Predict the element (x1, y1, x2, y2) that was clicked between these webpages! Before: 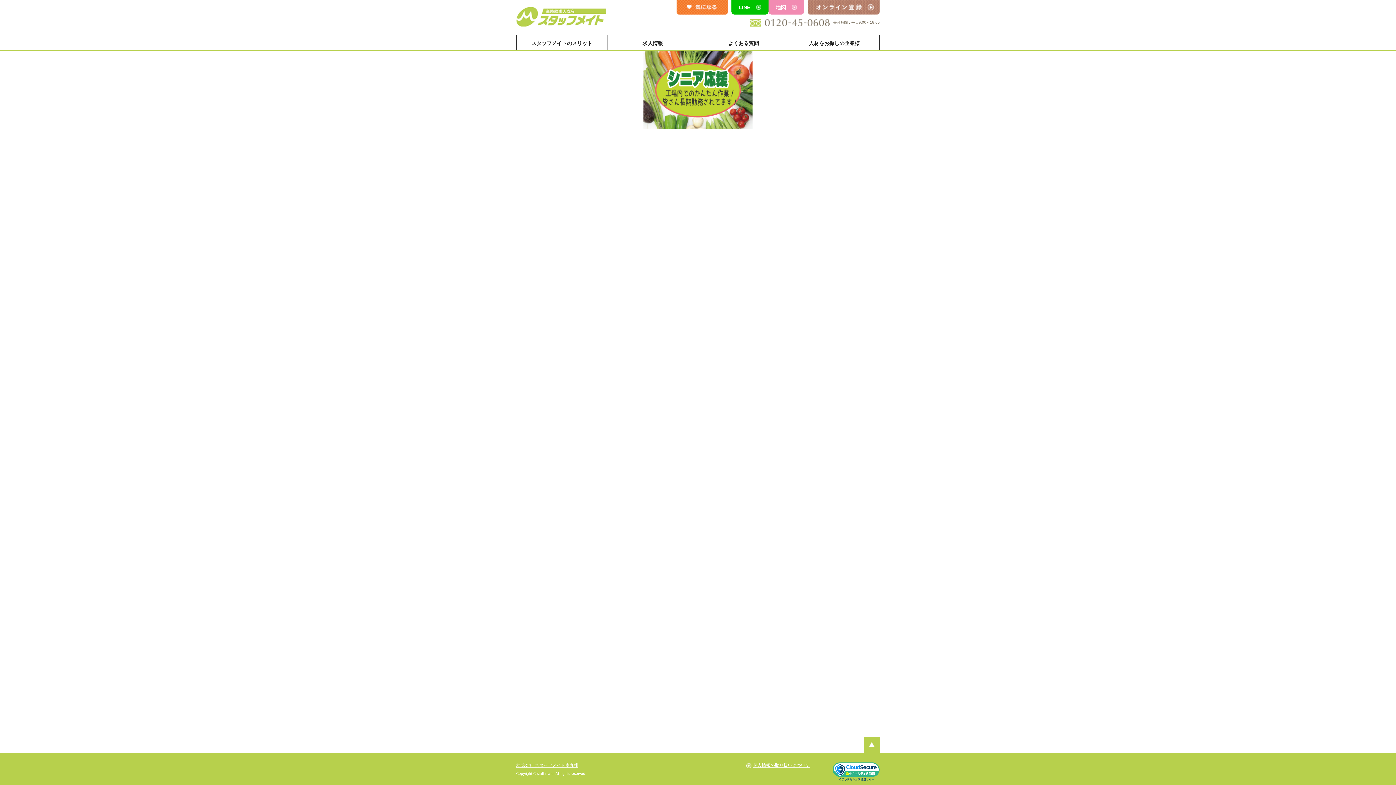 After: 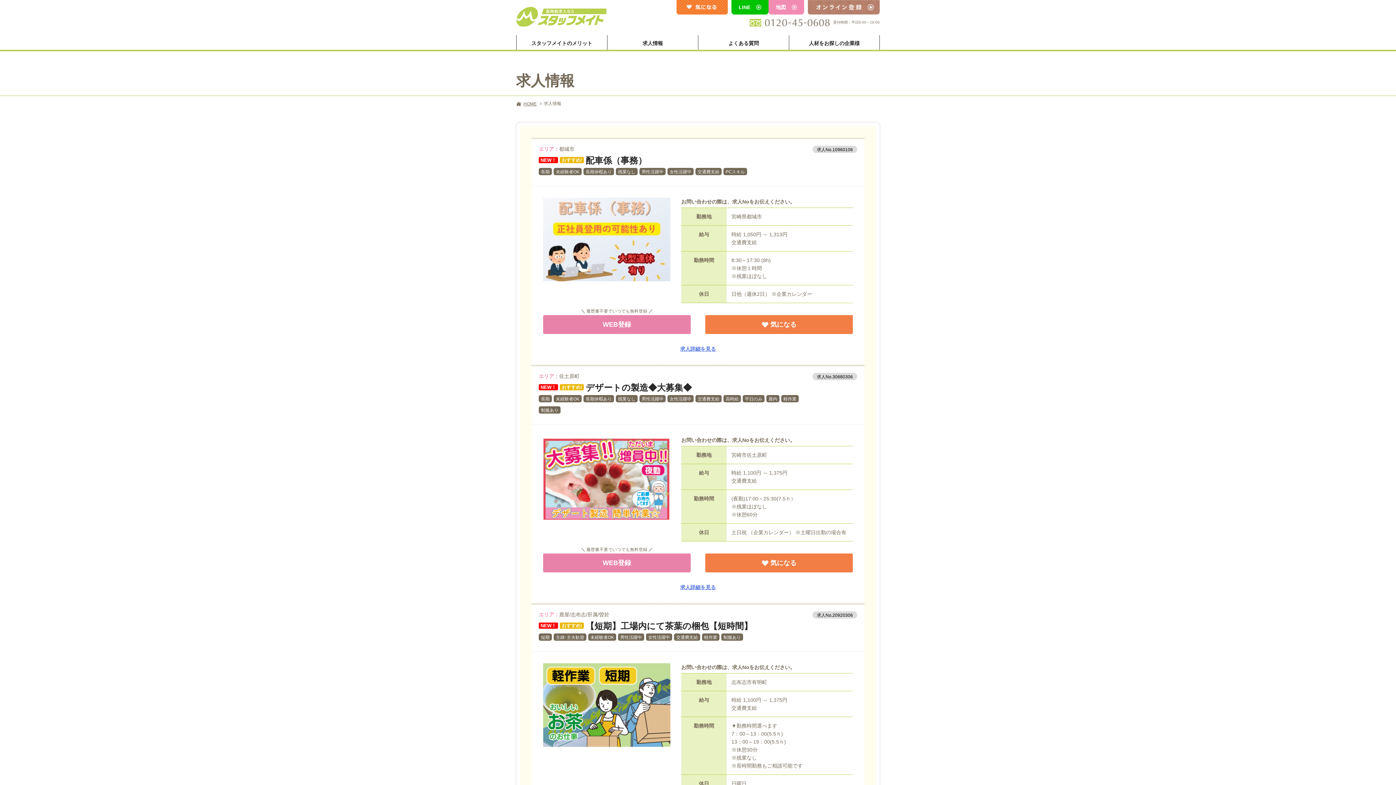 Action: label: 求人情報 bbox: (607, 35, 698, 49)